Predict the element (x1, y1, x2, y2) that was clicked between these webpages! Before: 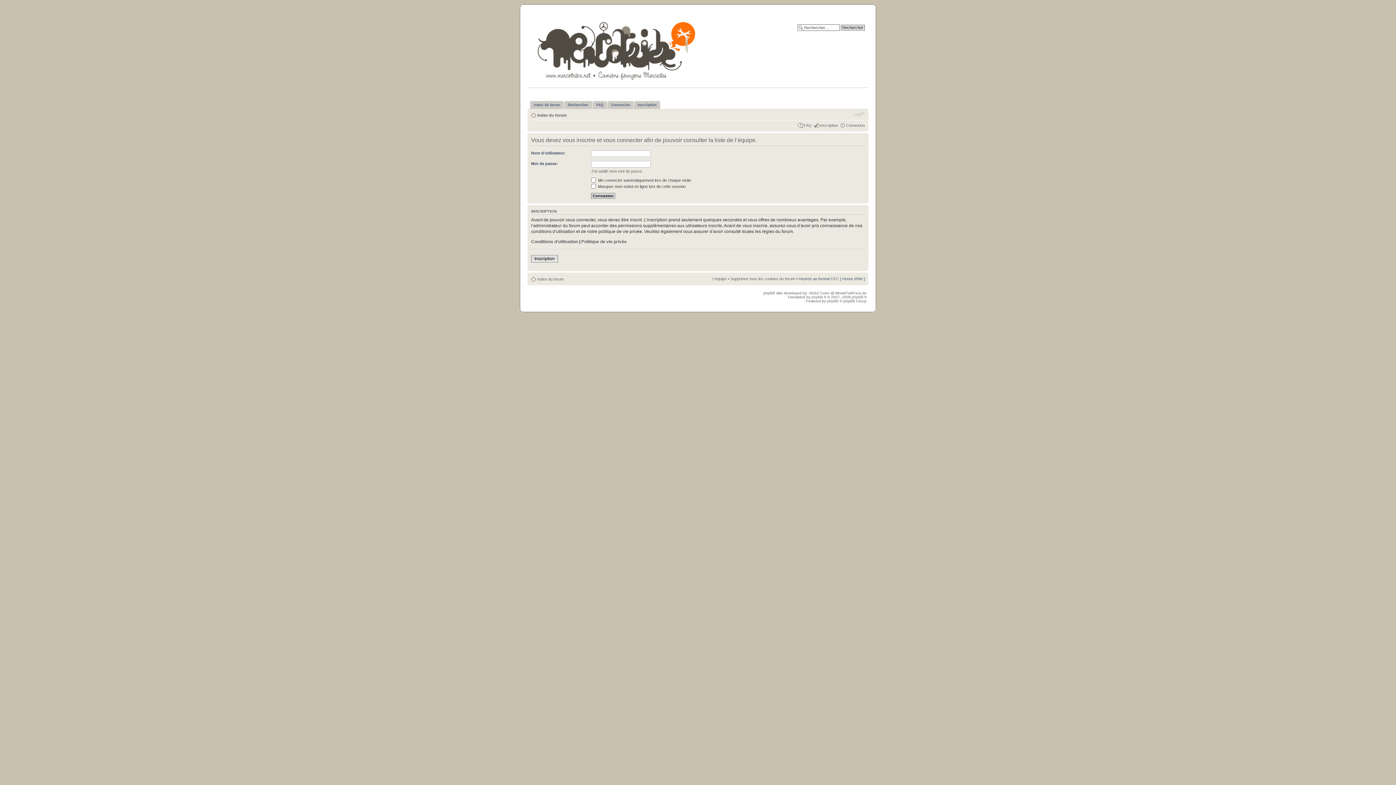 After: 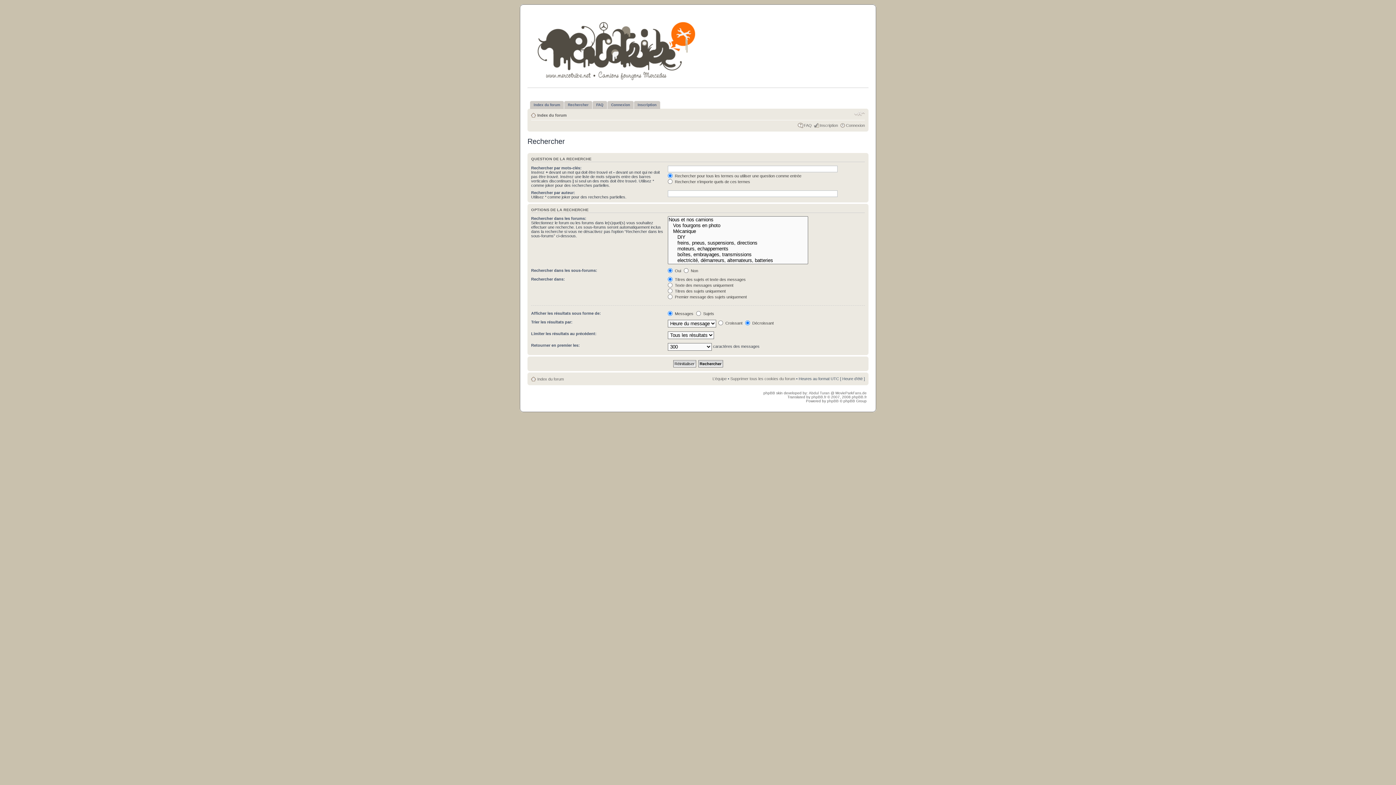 Action: bbox: (564, 100, 592, 109) label: Rechercher